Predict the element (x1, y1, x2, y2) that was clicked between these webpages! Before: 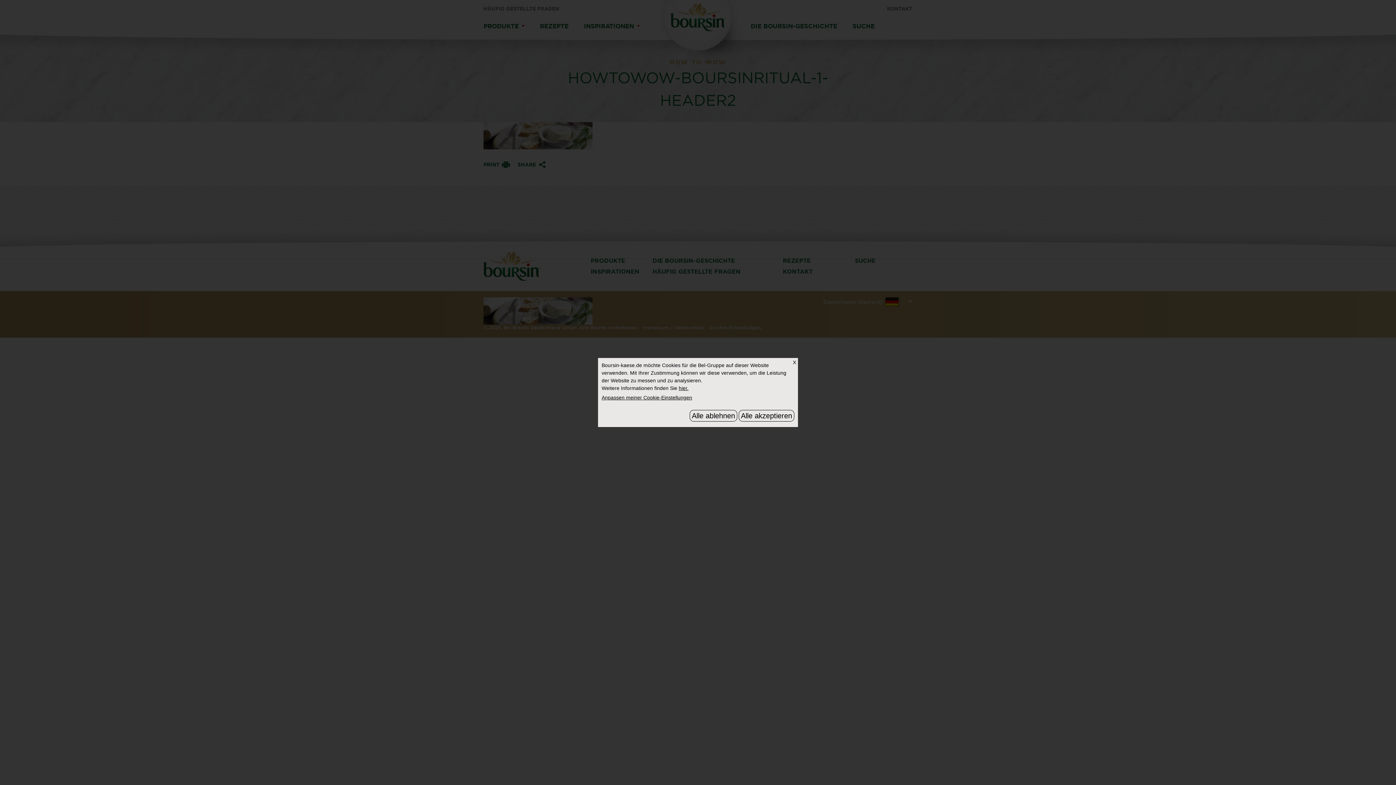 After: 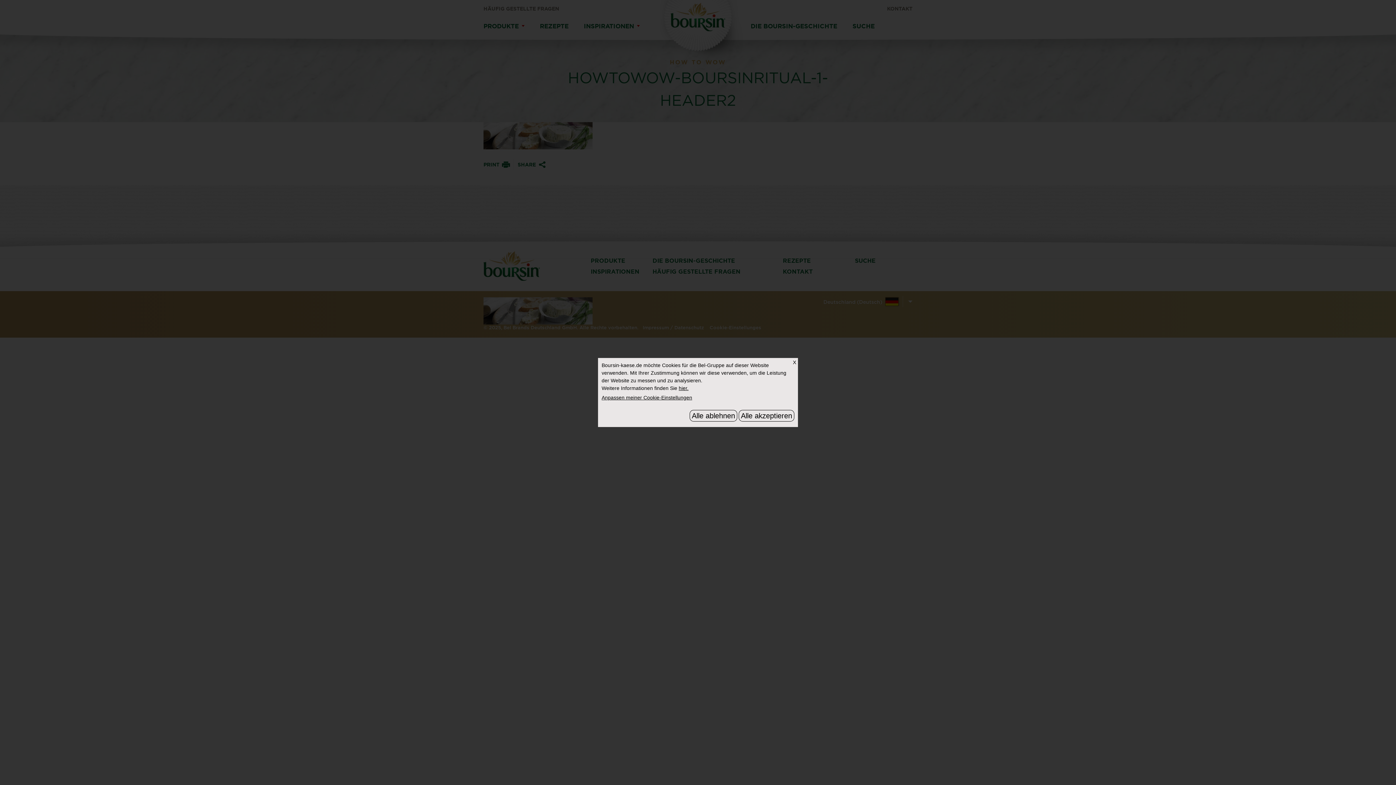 Action: label: hier. bbox: (678, 385, 688, 391)